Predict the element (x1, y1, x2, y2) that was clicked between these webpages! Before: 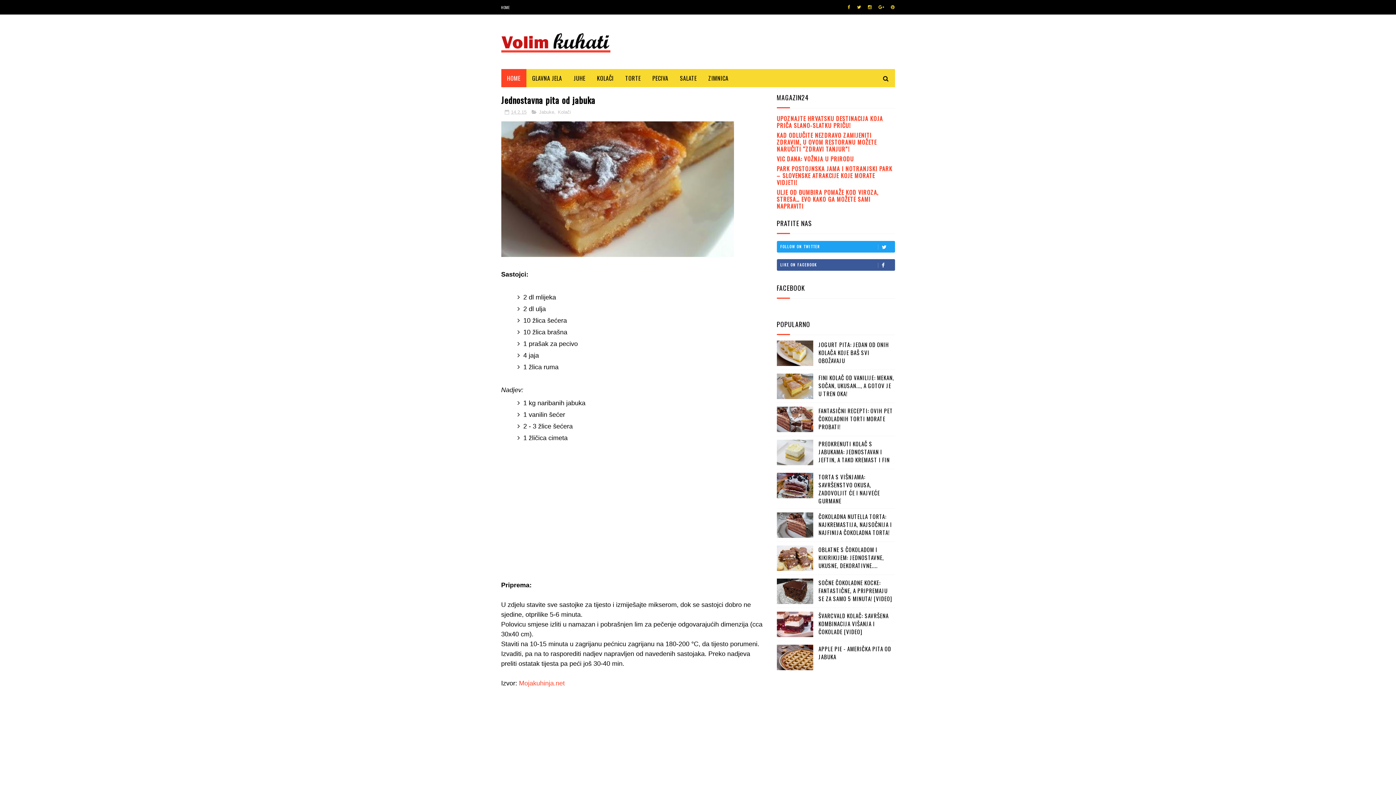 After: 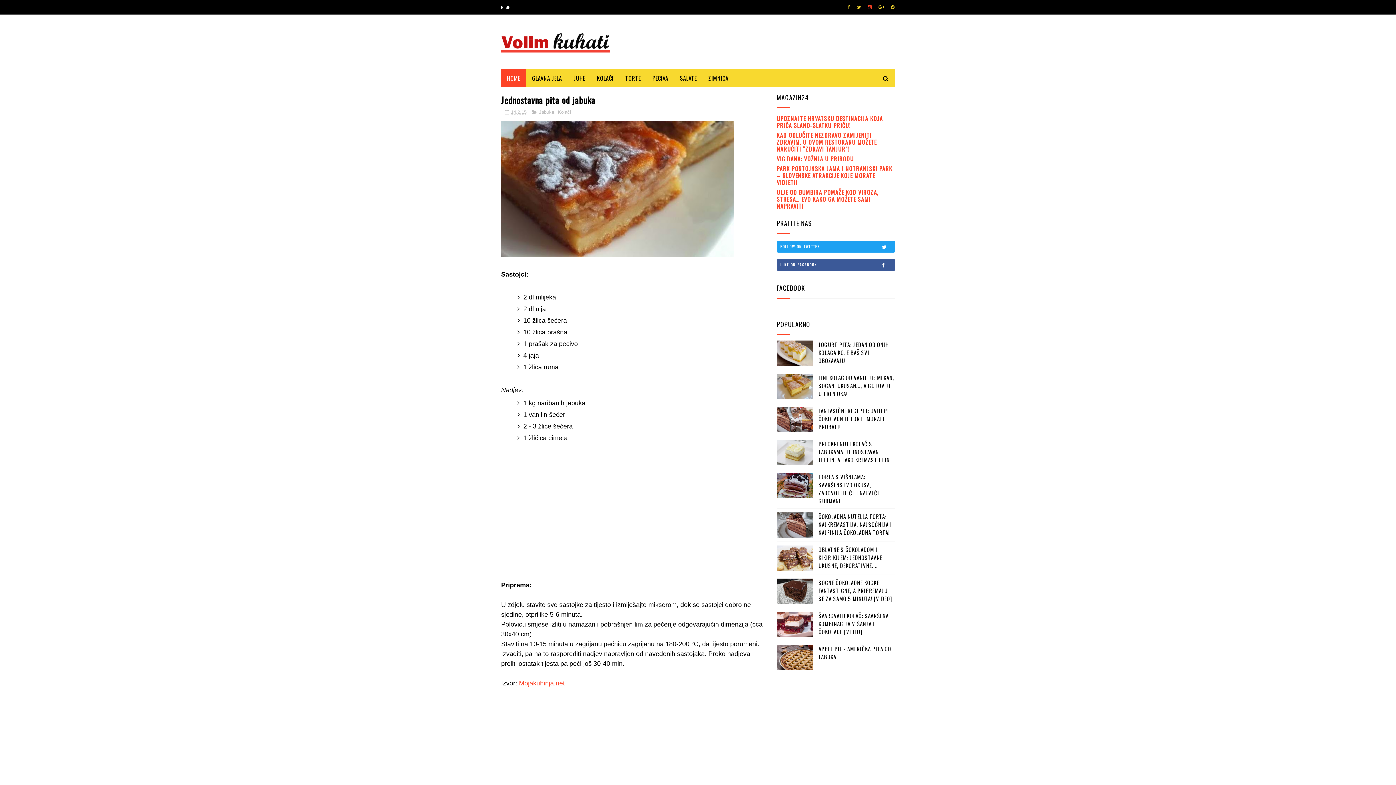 Action: bbox: (865, 0, 874, 14)